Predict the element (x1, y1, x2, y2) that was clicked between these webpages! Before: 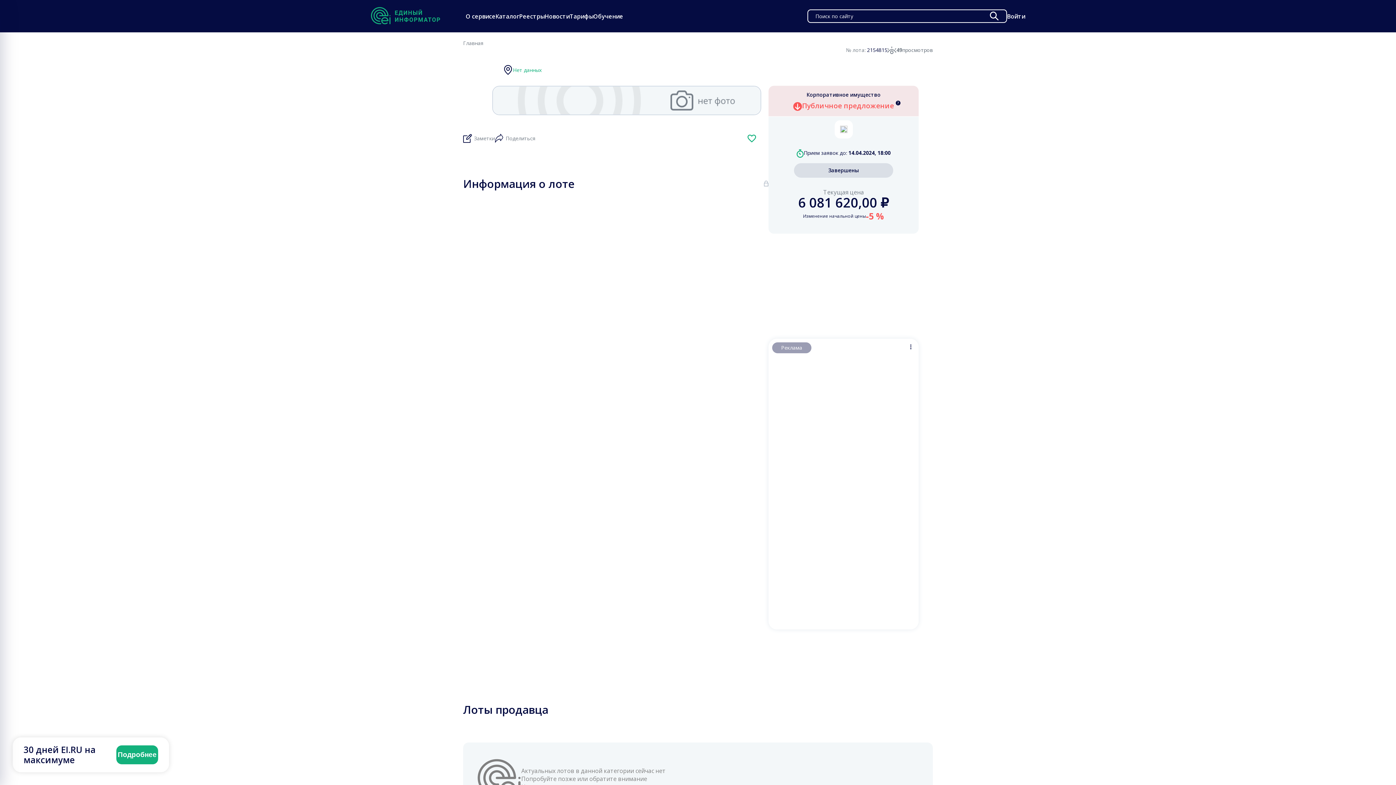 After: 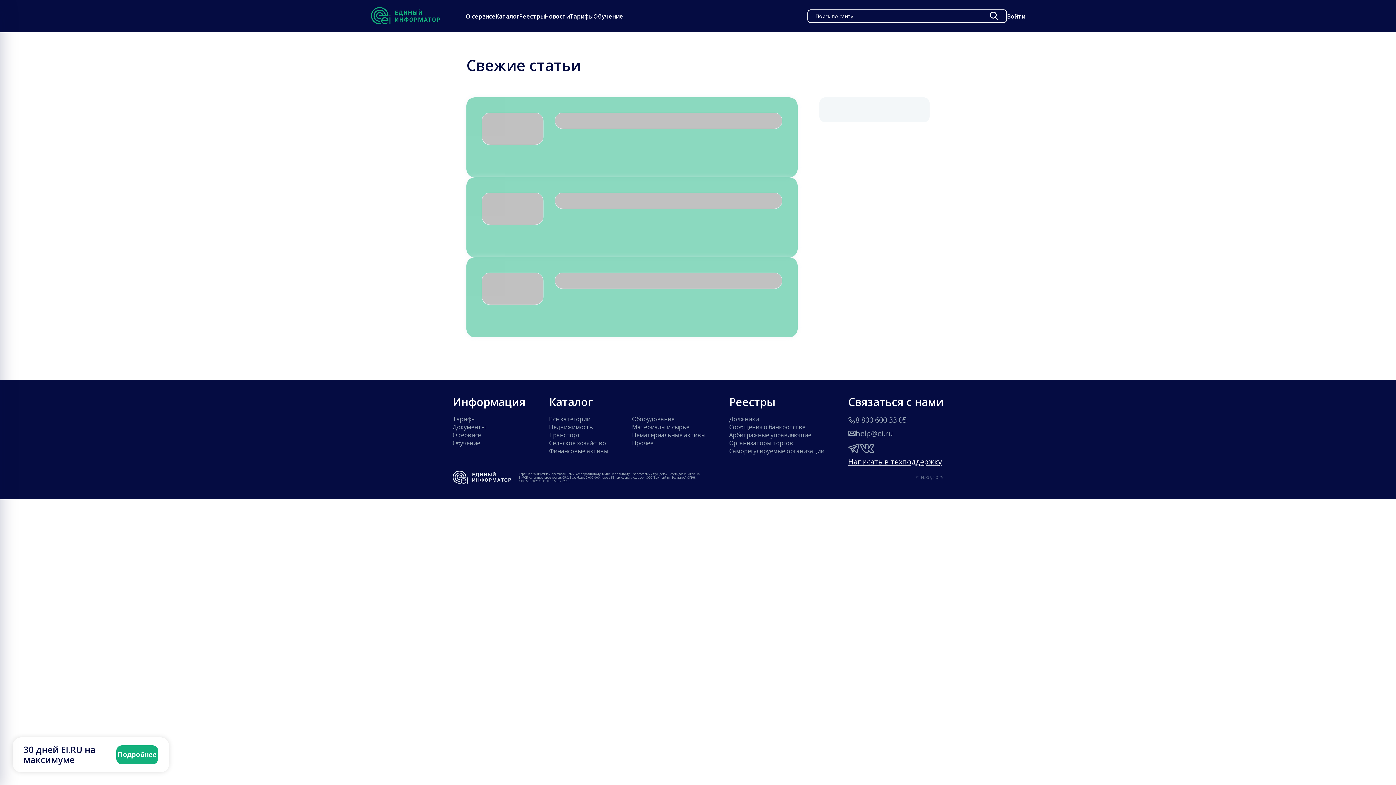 Action: bbox: (544, 12, 569, 20) label: Новости